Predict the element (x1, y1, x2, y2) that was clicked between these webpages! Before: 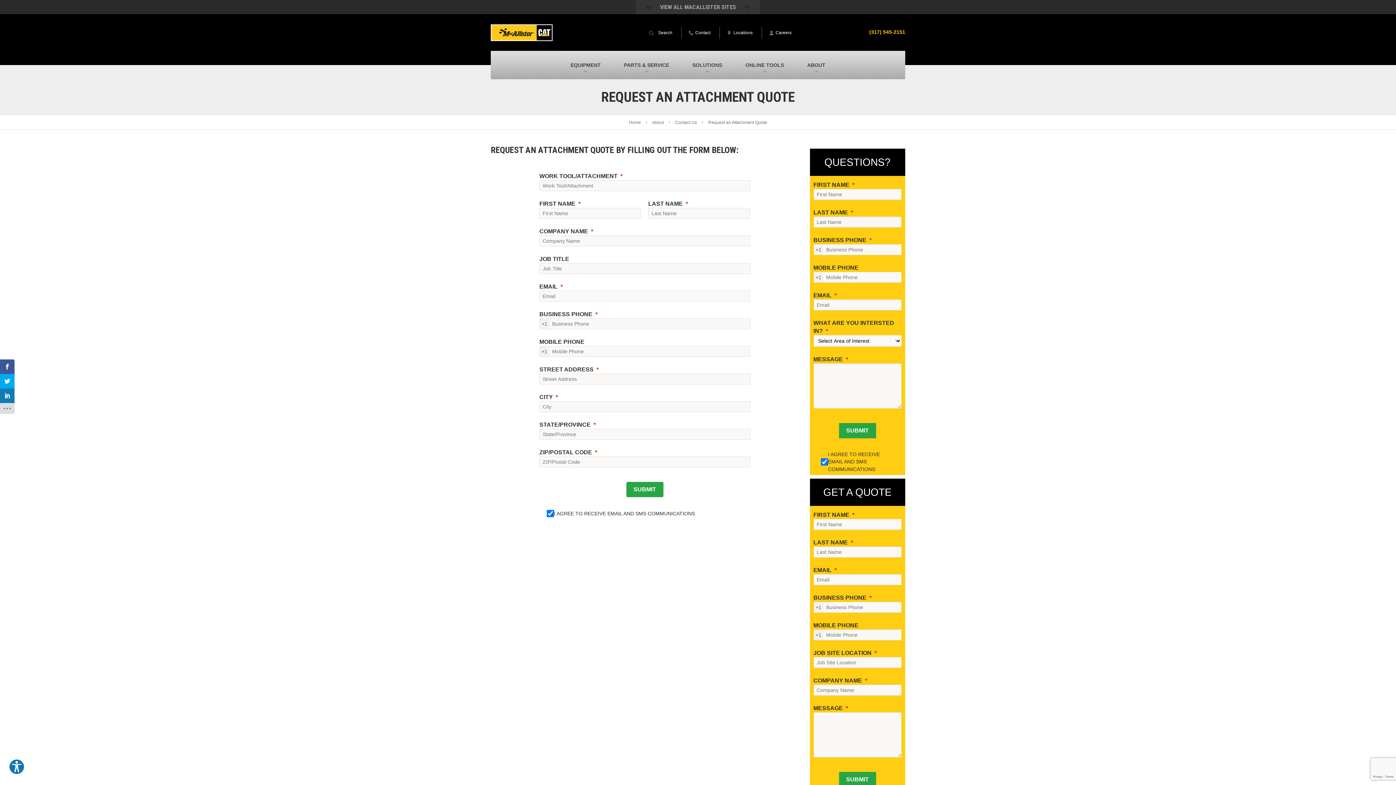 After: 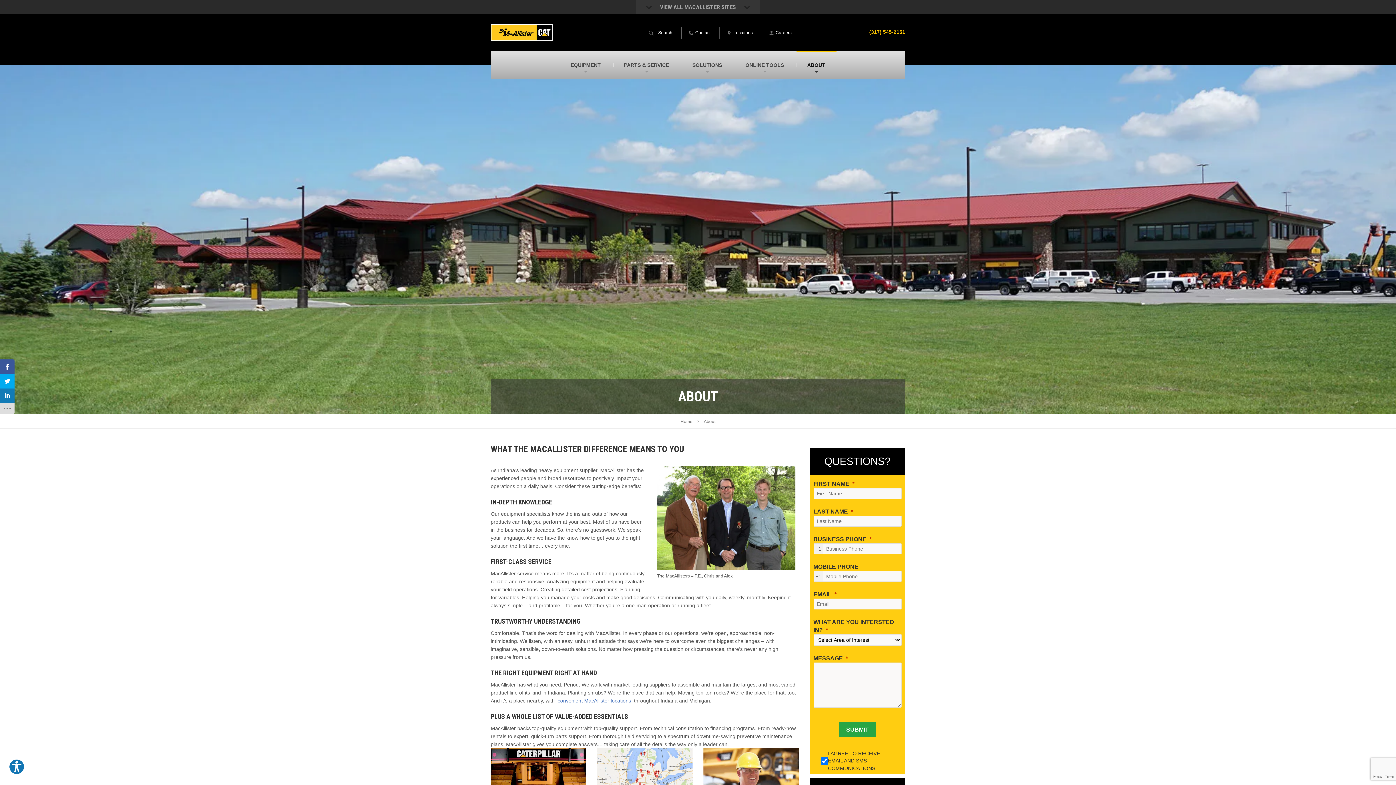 Action: label: About bbox: (652, 119, 664, 124)